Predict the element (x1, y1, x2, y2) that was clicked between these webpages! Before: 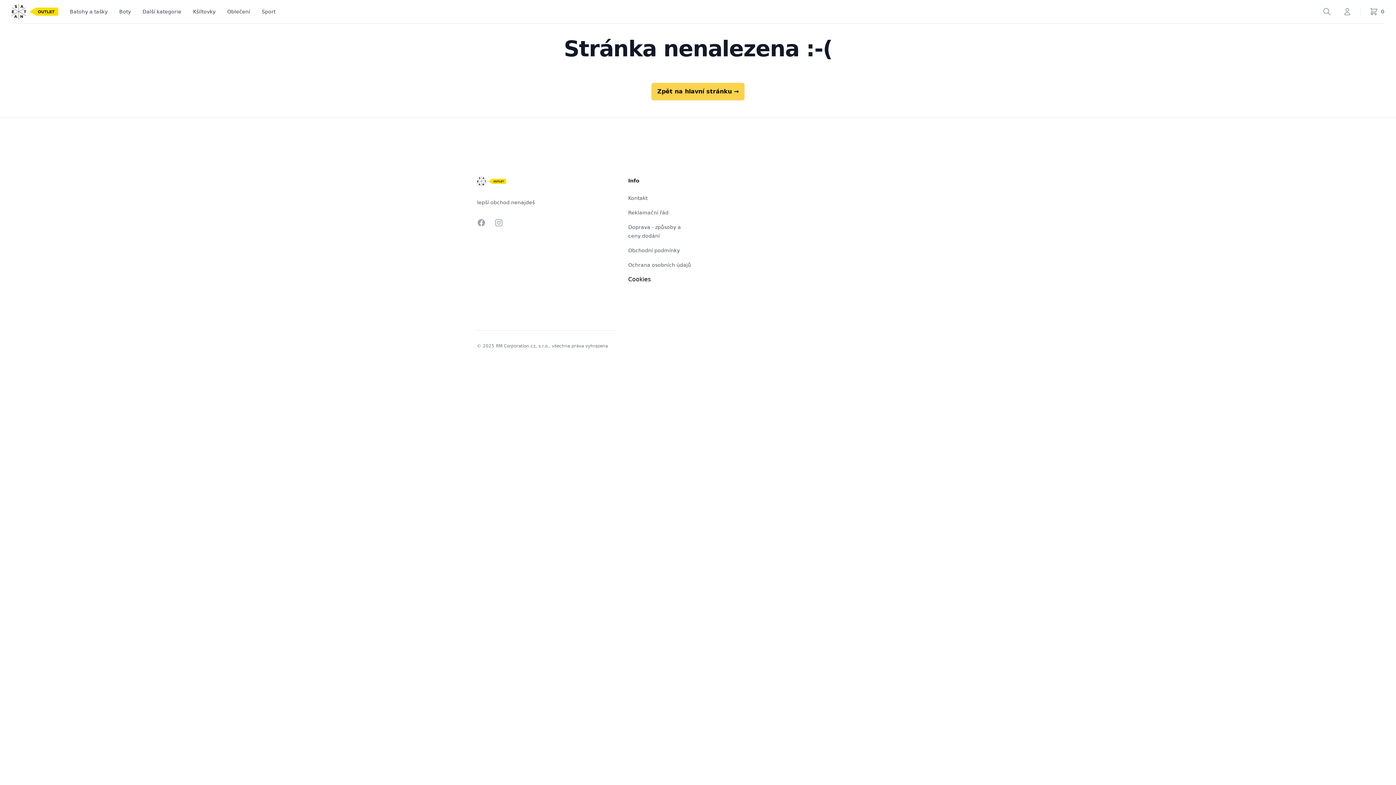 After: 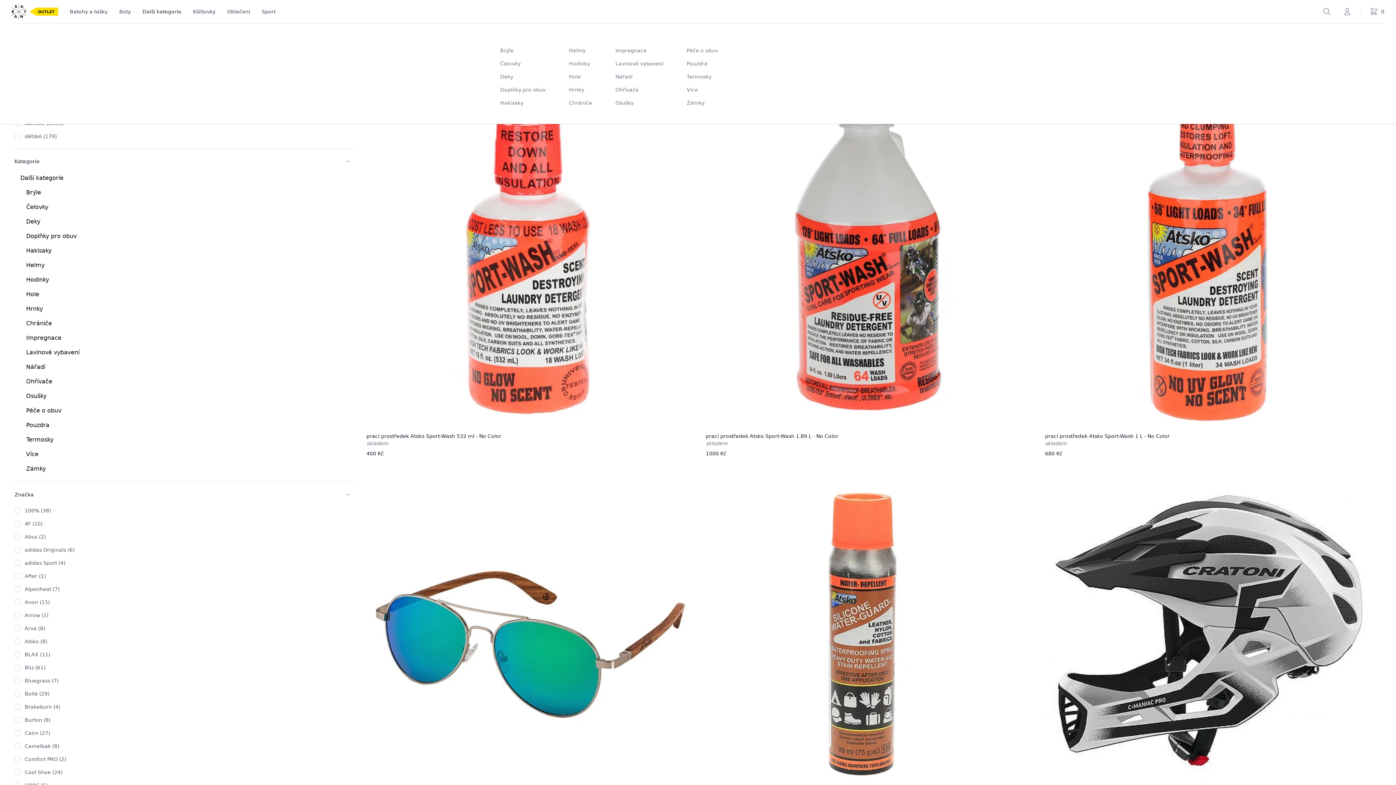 Action: label: Další kategorie bbox: (142, 0, 181, 23)